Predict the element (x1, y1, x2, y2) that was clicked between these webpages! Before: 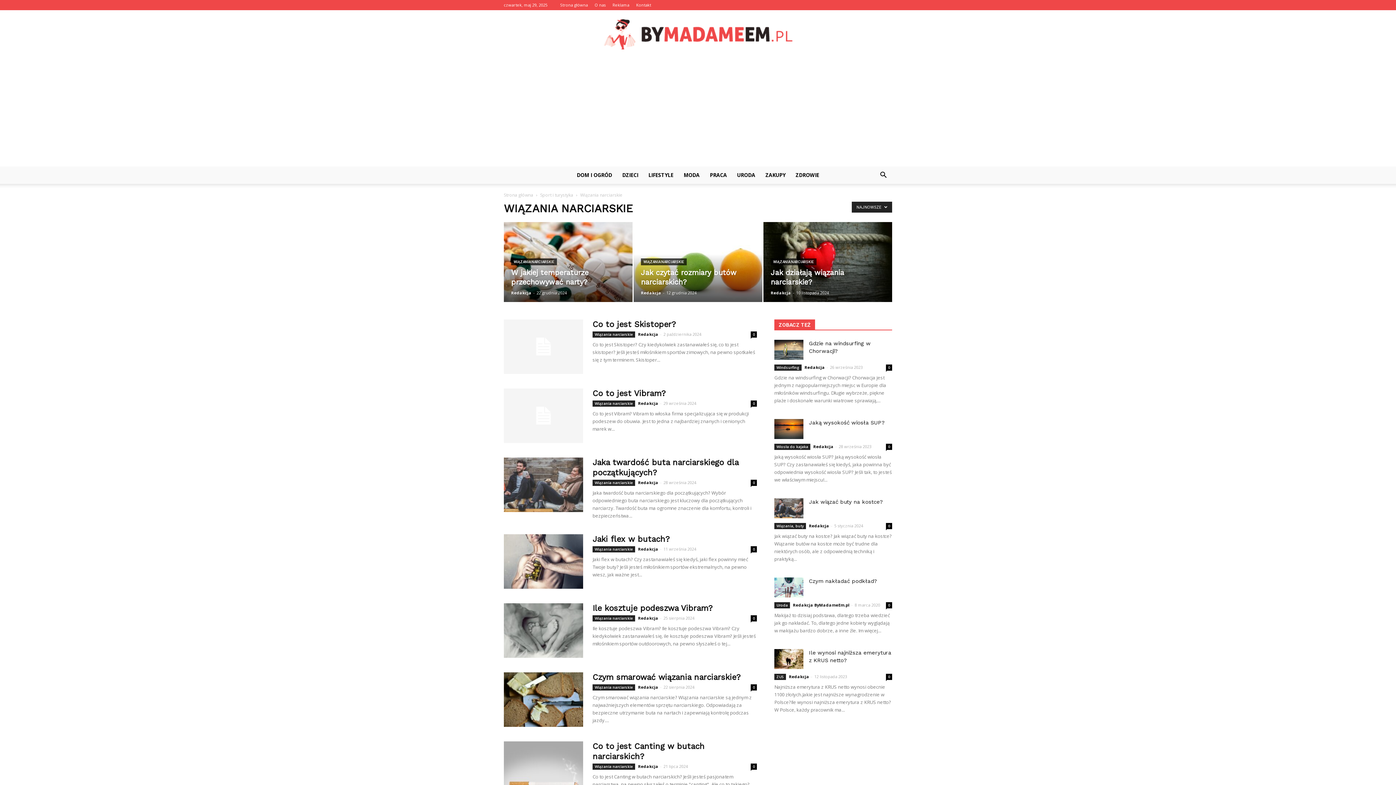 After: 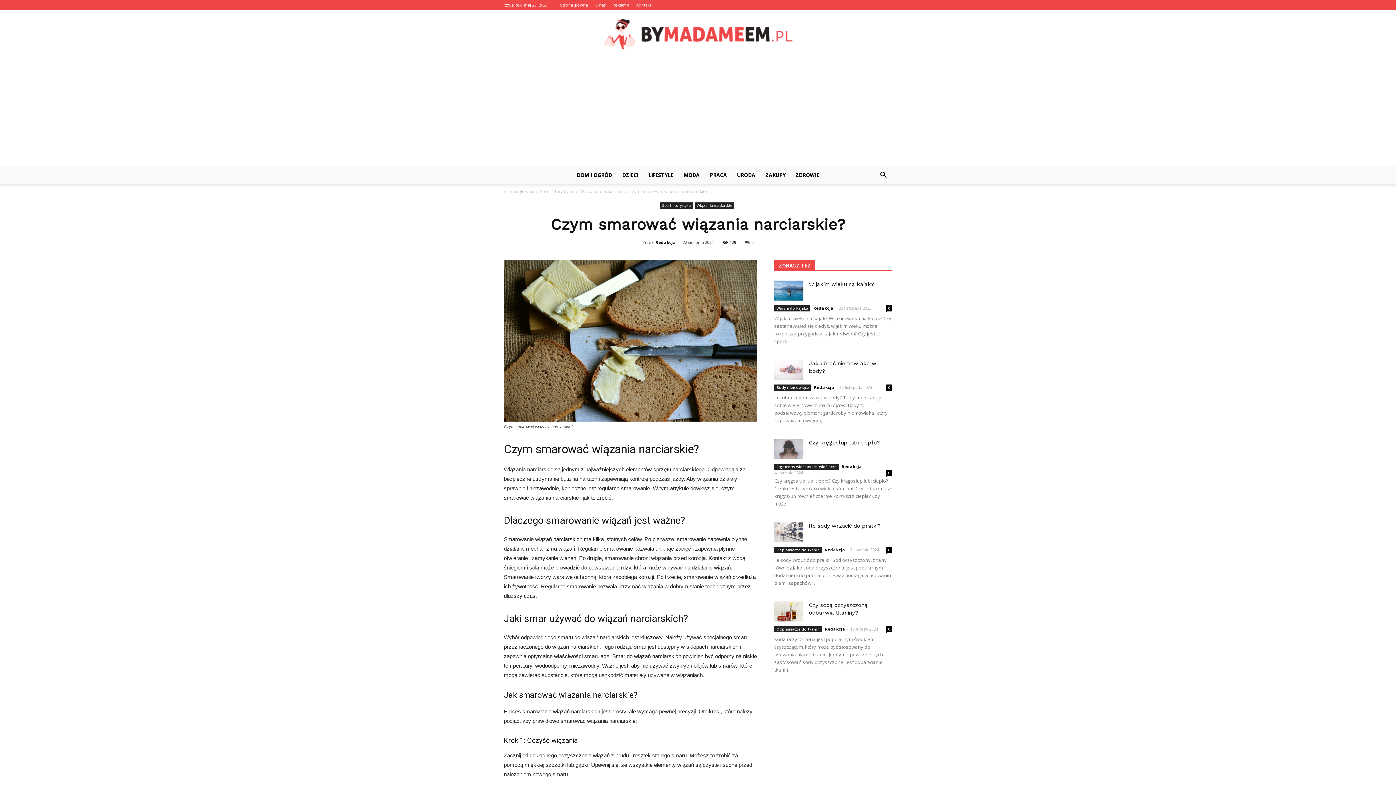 Action: label: Czym smarować wiązania narciarskie? bbox: (592, 673, 740, 682)